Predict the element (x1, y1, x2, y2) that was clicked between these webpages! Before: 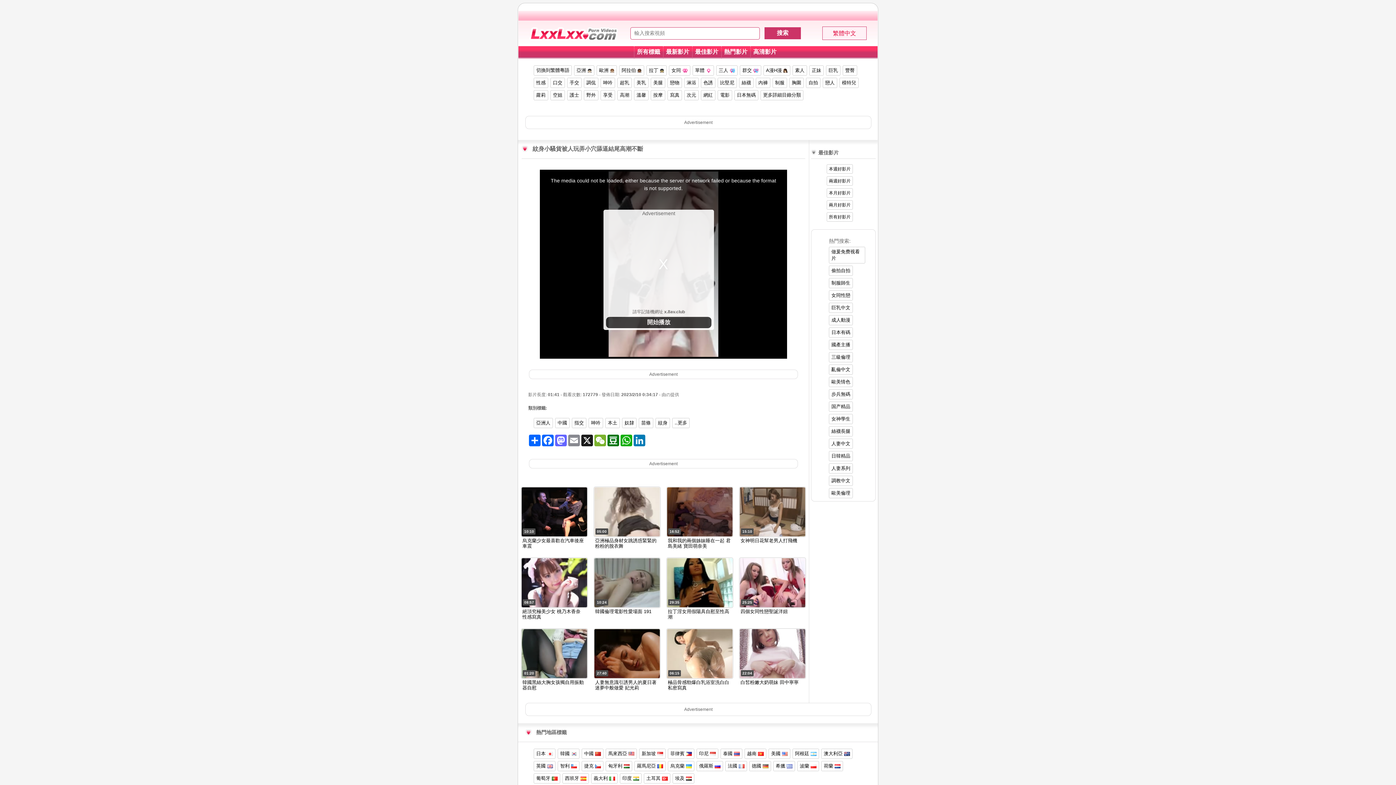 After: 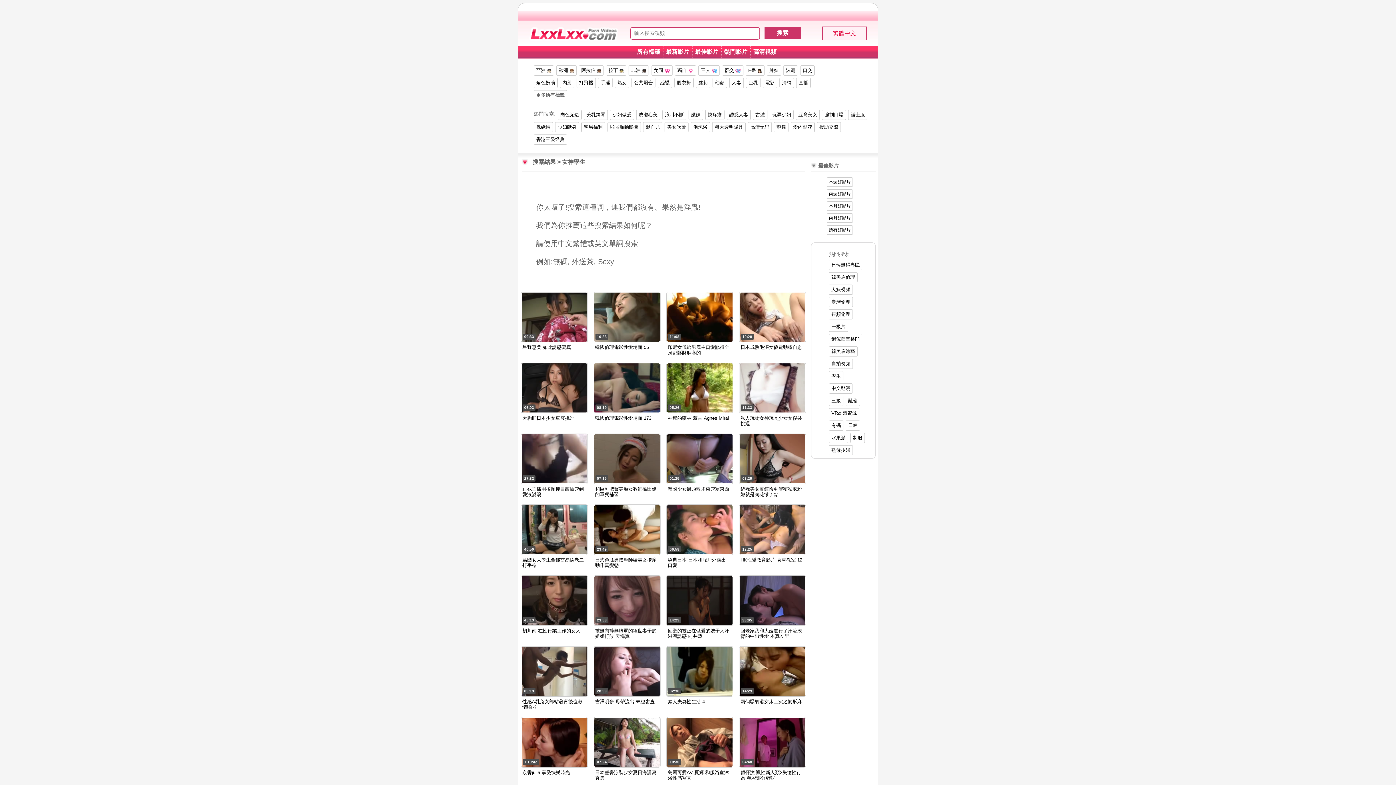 Action: label: 女神學生 bbox: (829, 414, 853, 424)